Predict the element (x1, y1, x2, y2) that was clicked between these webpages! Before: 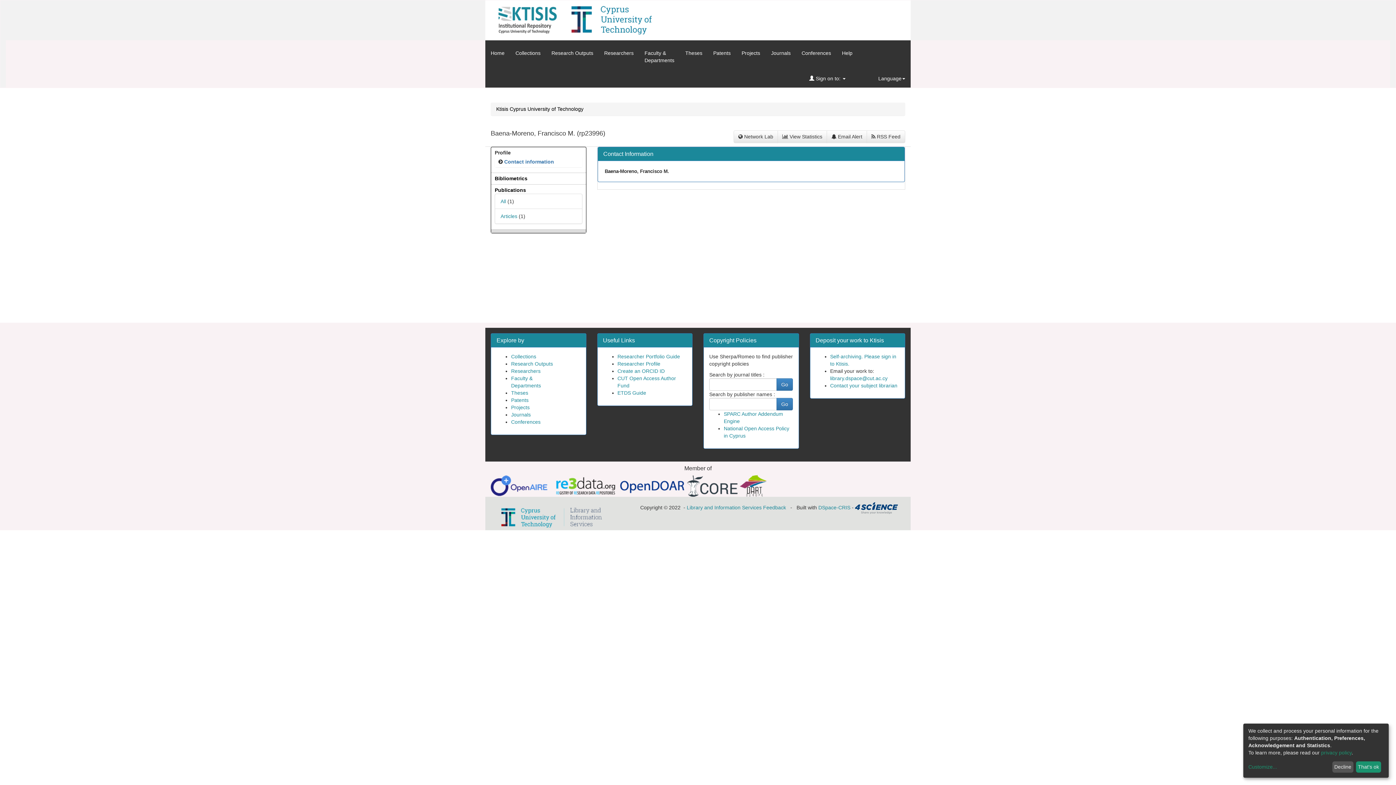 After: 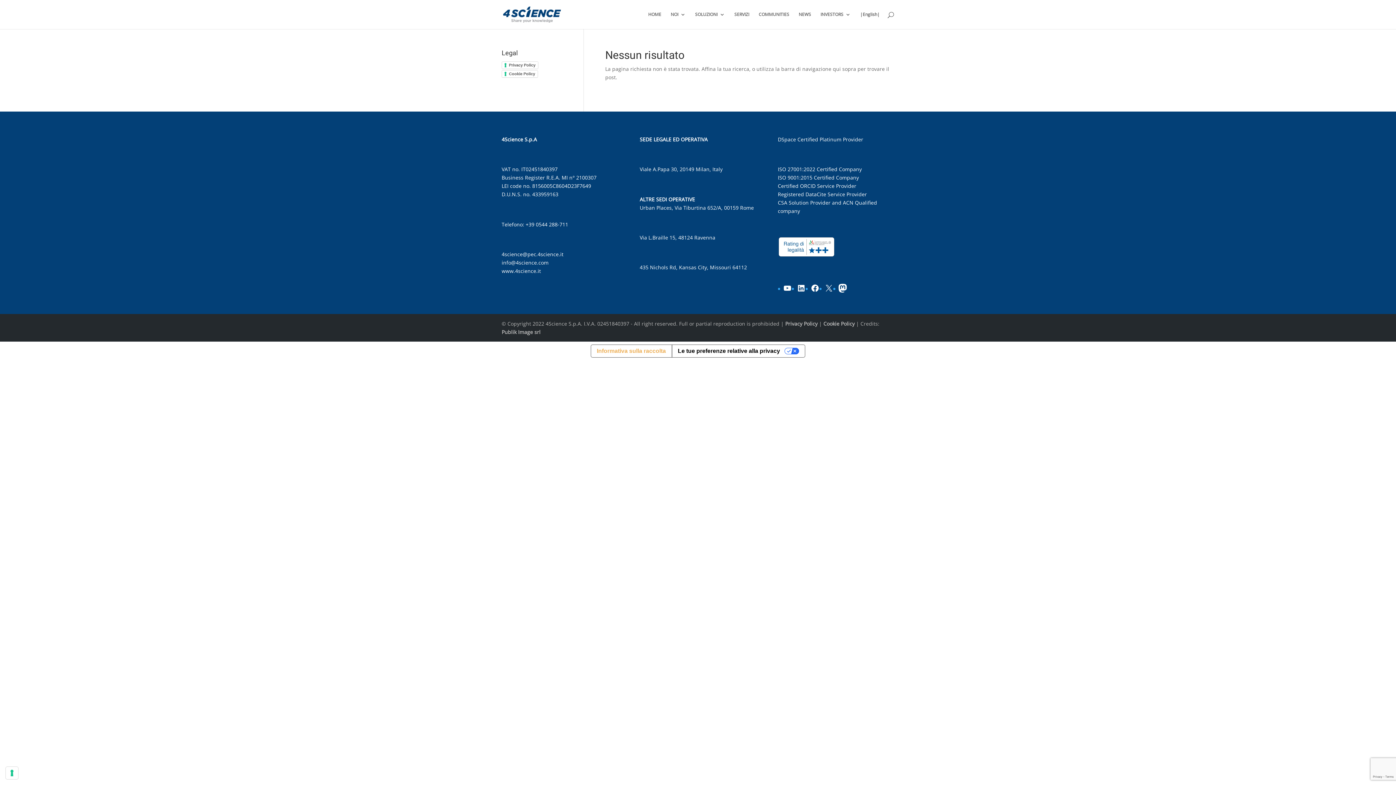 Action: bbox: (855, 504, 900, 510)